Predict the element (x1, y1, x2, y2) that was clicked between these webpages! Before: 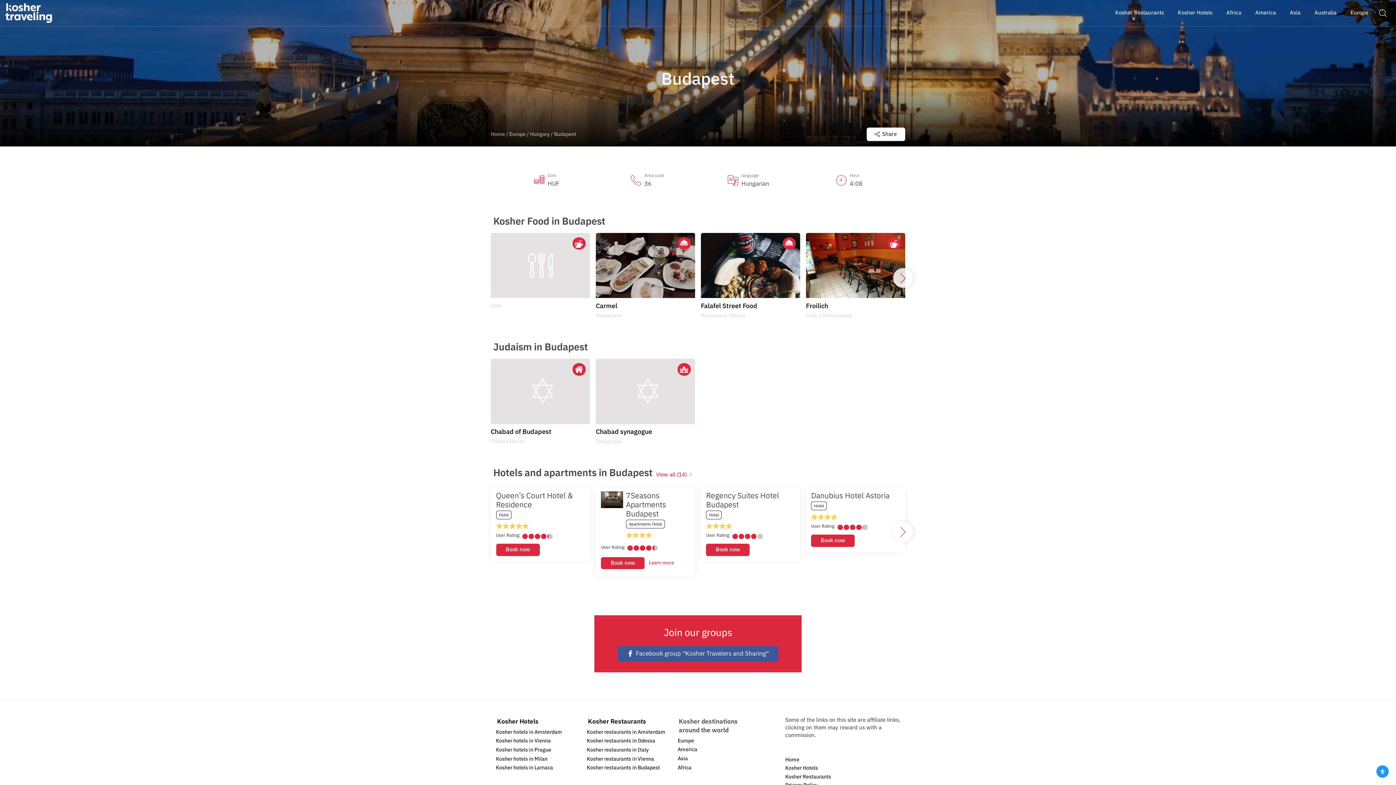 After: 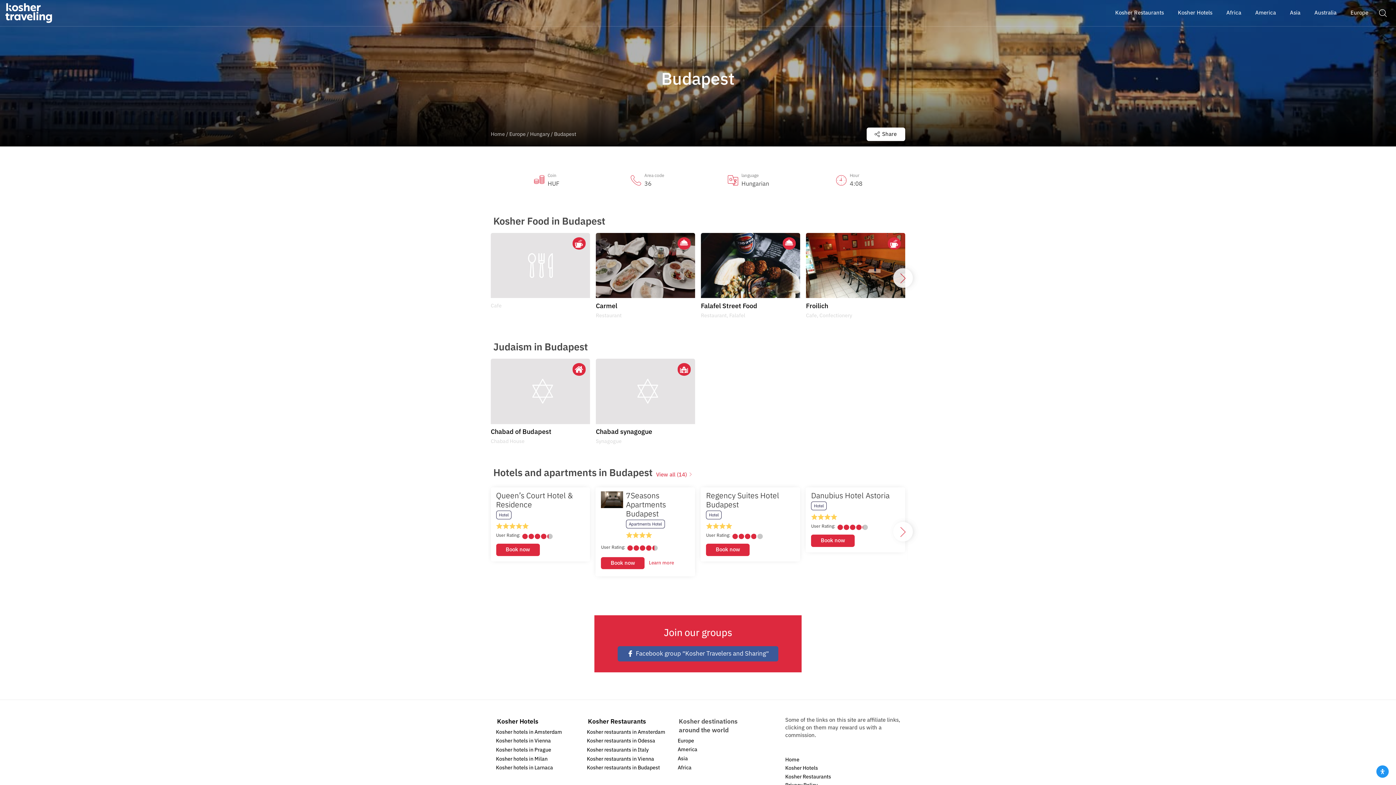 Action: bbox: (672, 716, 758, 736) label: Kosher destinations around the world